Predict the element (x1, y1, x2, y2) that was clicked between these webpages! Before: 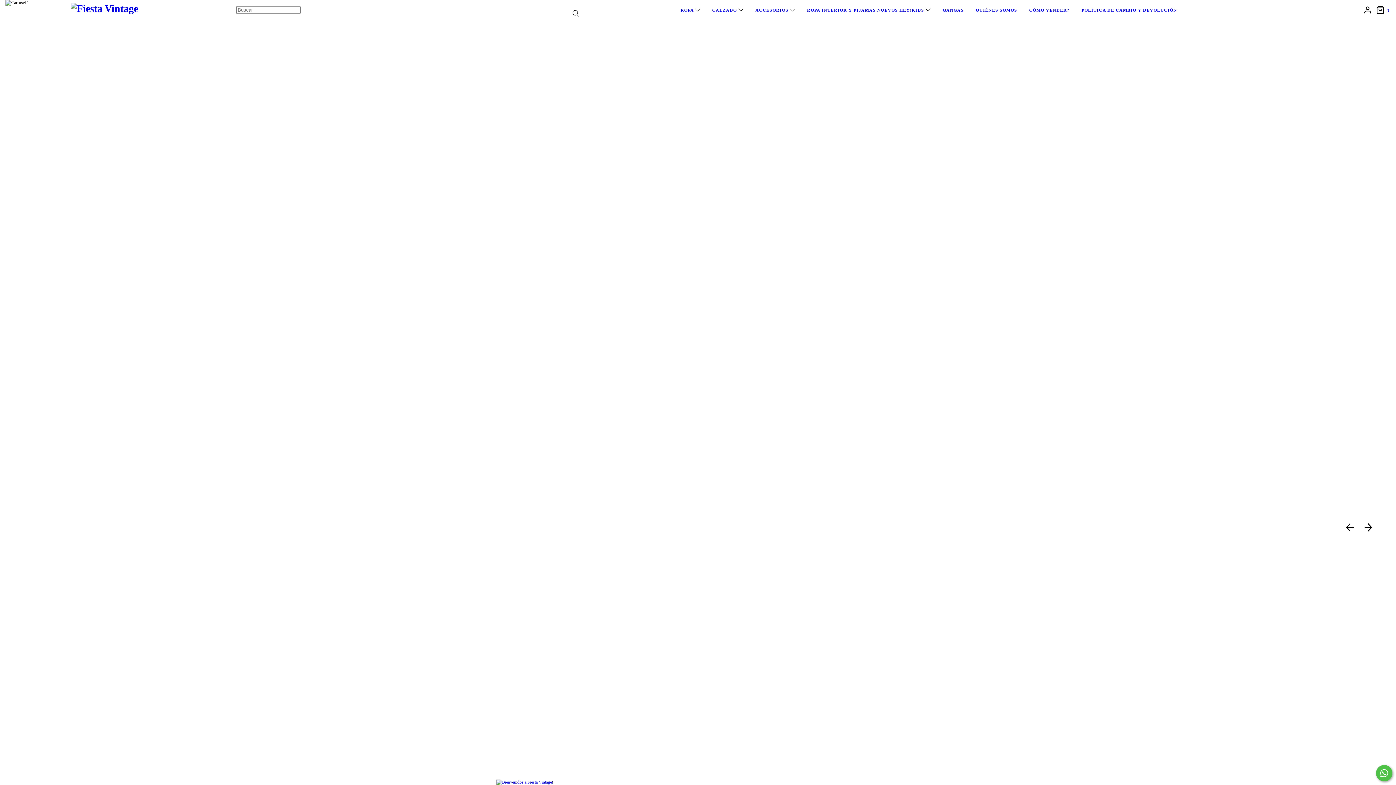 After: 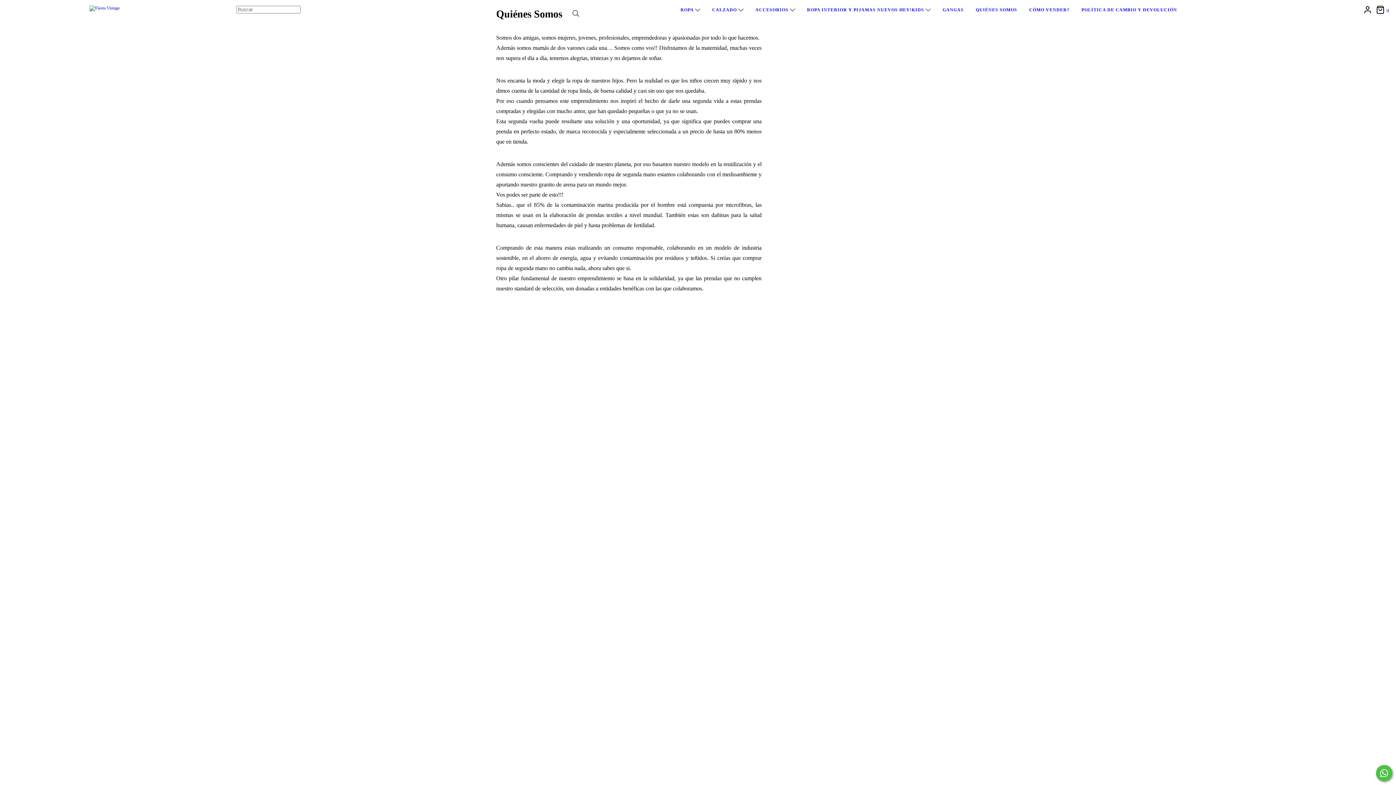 Action: label: QUIÉNES SOMOS bbox: (975, 7, 1017, 12)